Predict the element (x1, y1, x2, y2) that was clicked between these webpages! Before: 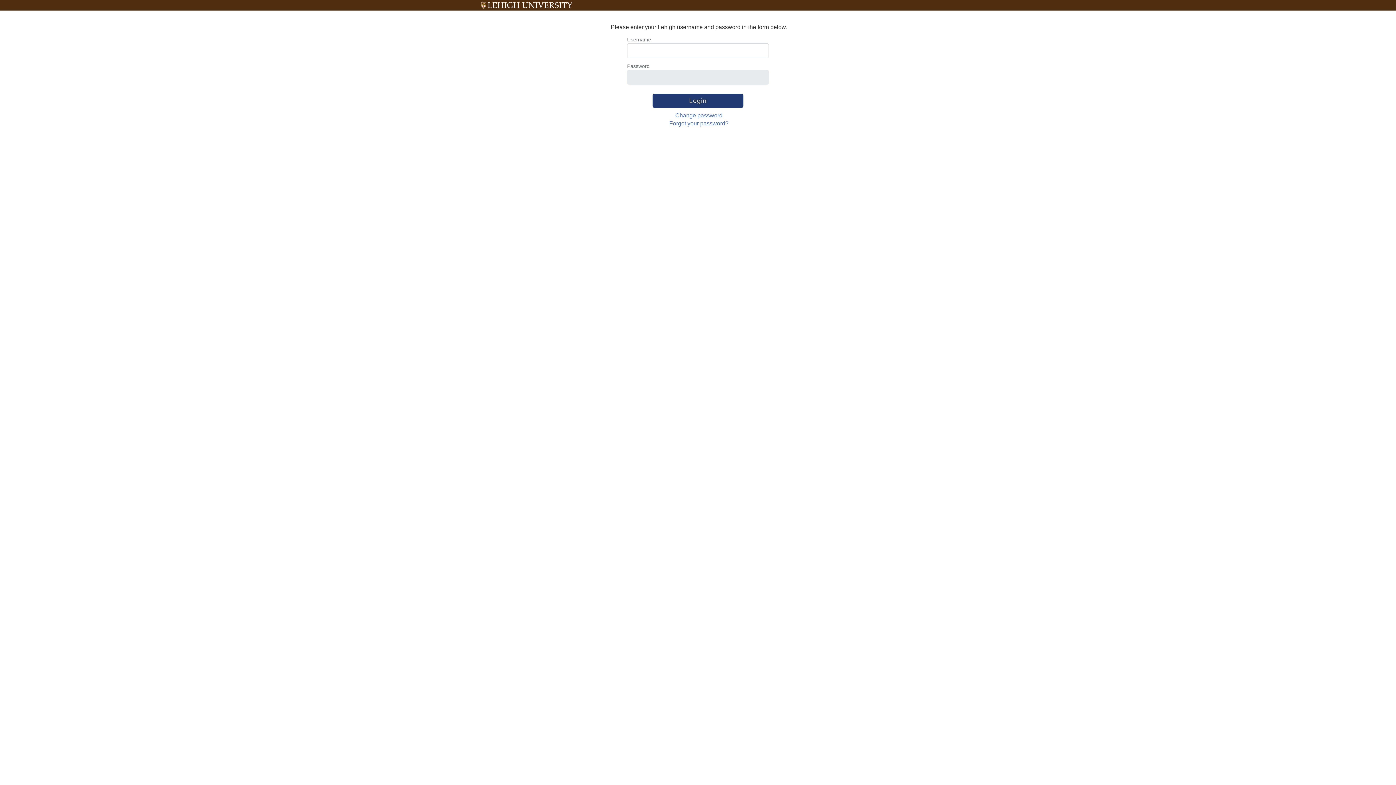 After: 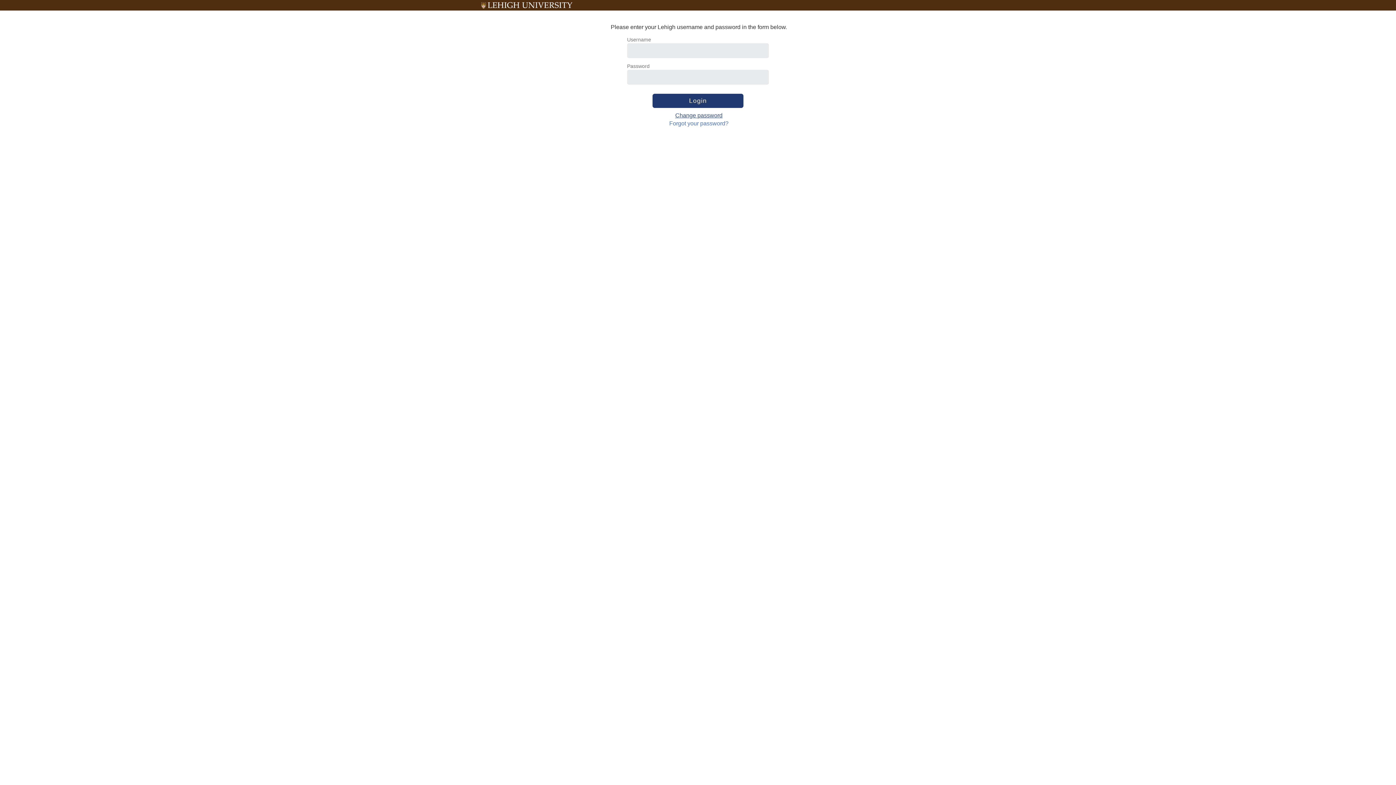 Action: bbox: (675, 112, 722, 118) label: Change password